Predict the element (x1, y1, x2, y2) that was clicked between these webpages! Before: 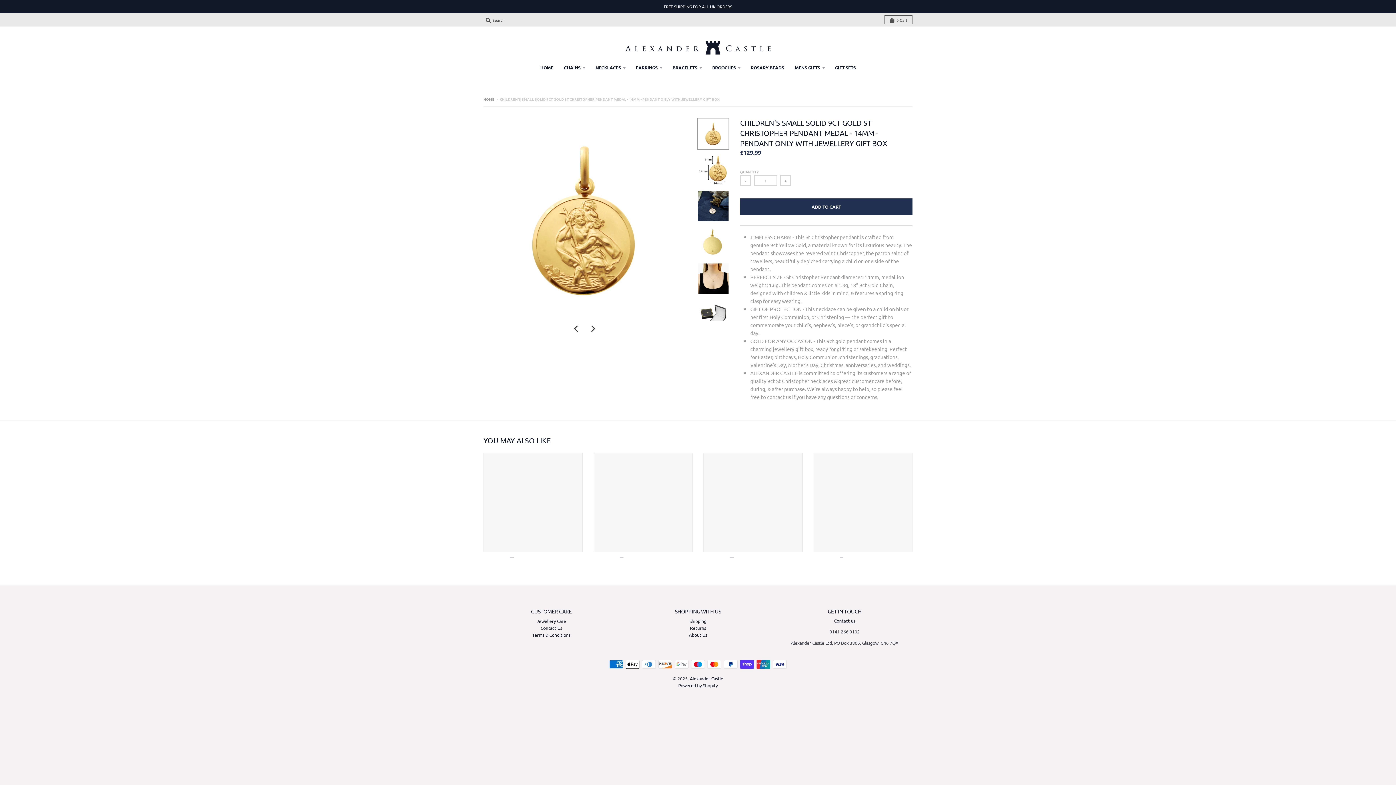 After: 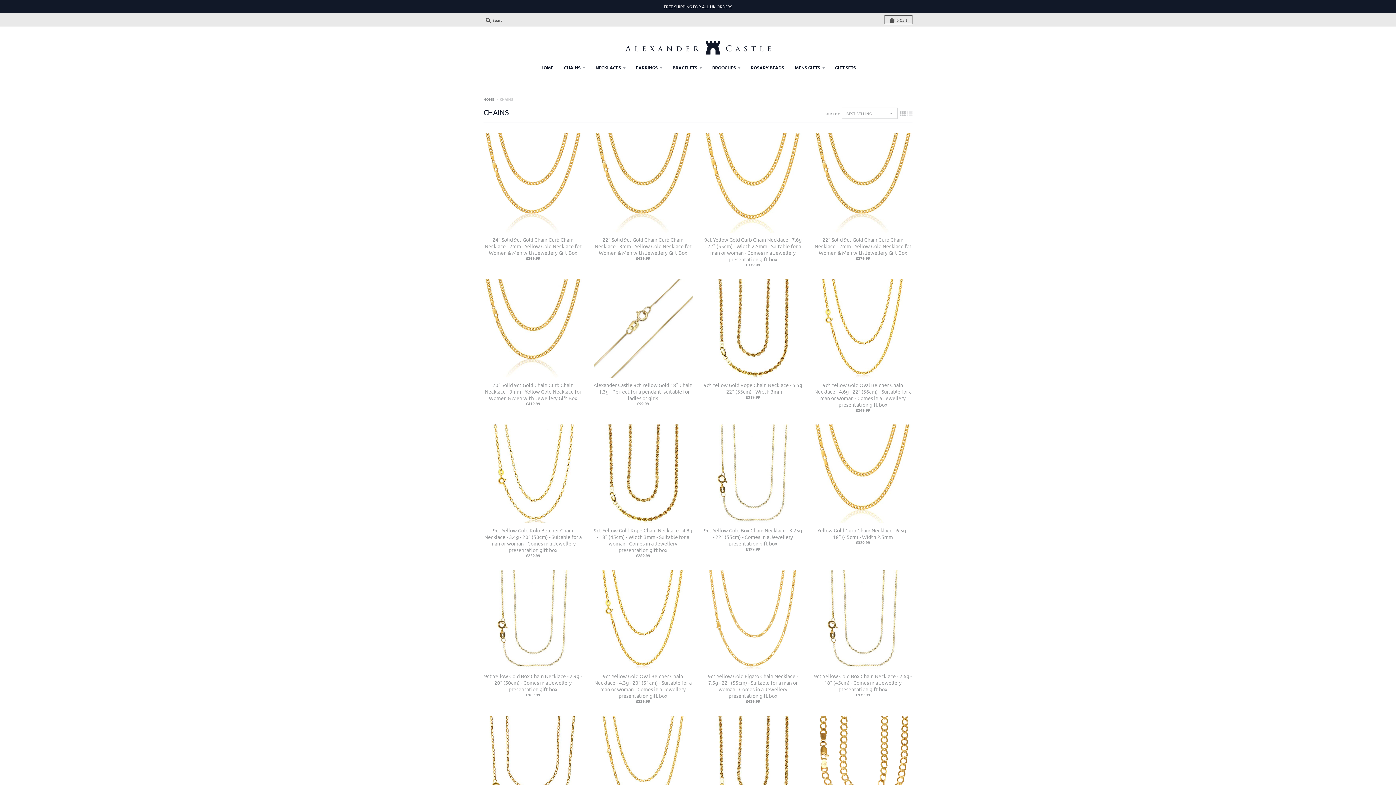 Action: bbox: (559, 61, 589, 73) label: CHAINS